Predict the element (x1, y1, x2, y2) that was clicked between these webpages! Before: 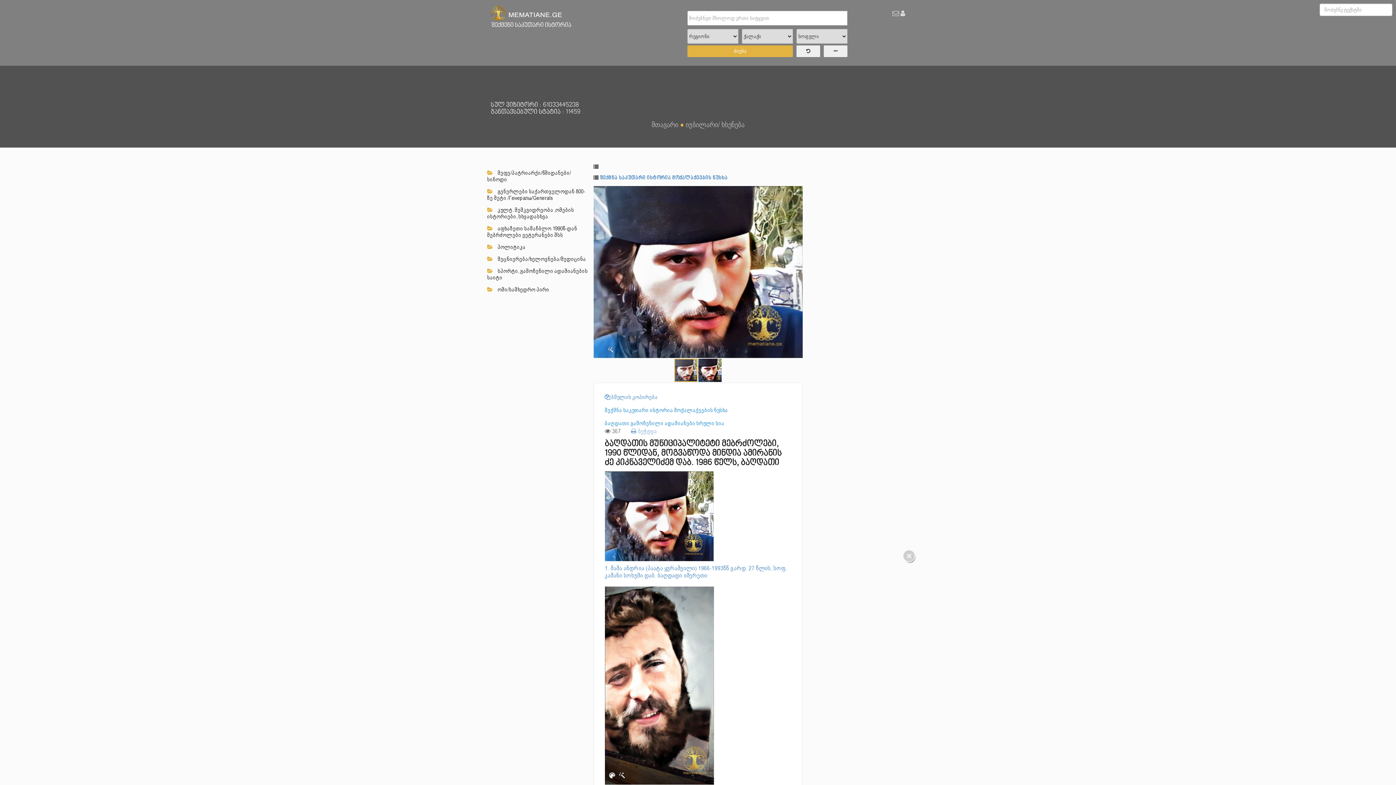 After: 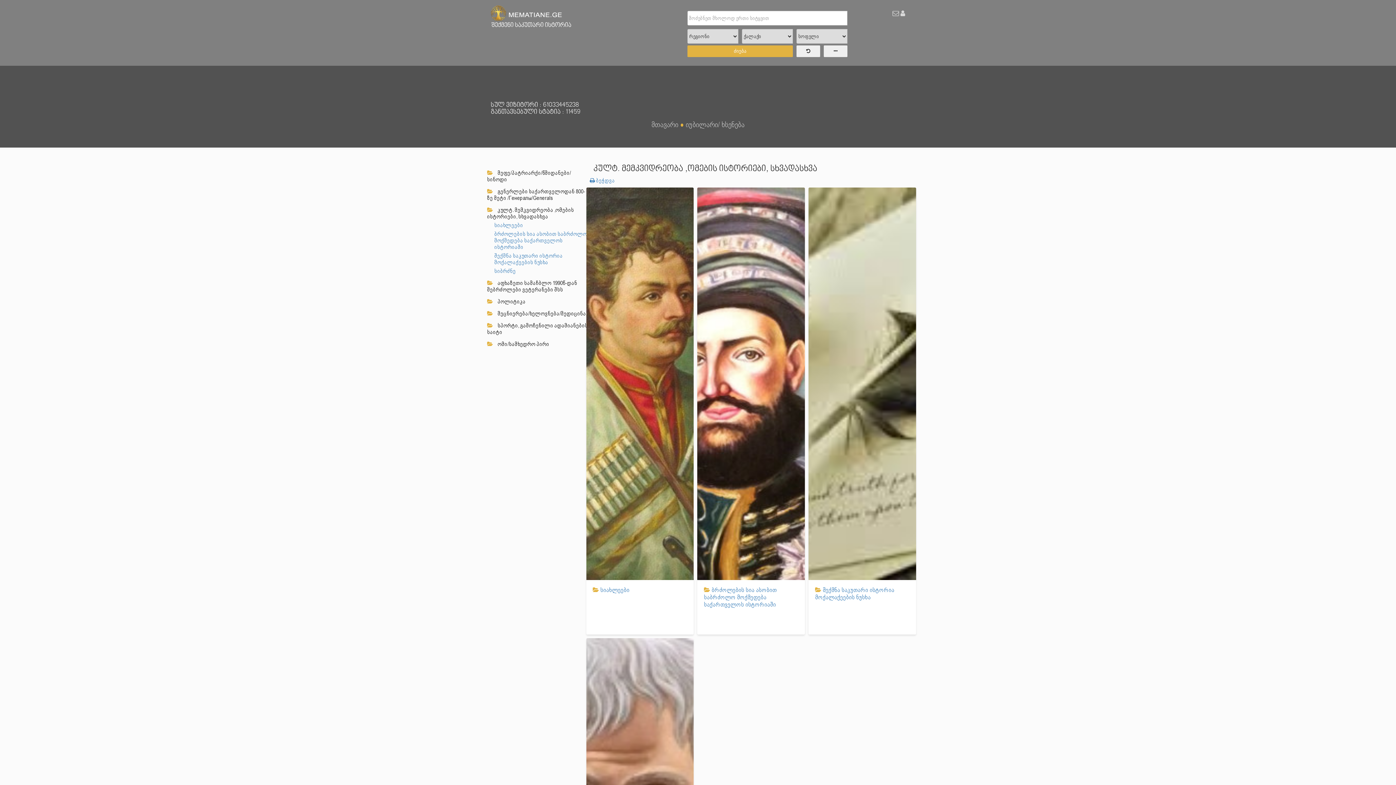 Action: label:  კულტ. მემკვიდრეობა ,ომების ისტორიები, სხვადასხვა bbox: (487, 206, 590, 220)